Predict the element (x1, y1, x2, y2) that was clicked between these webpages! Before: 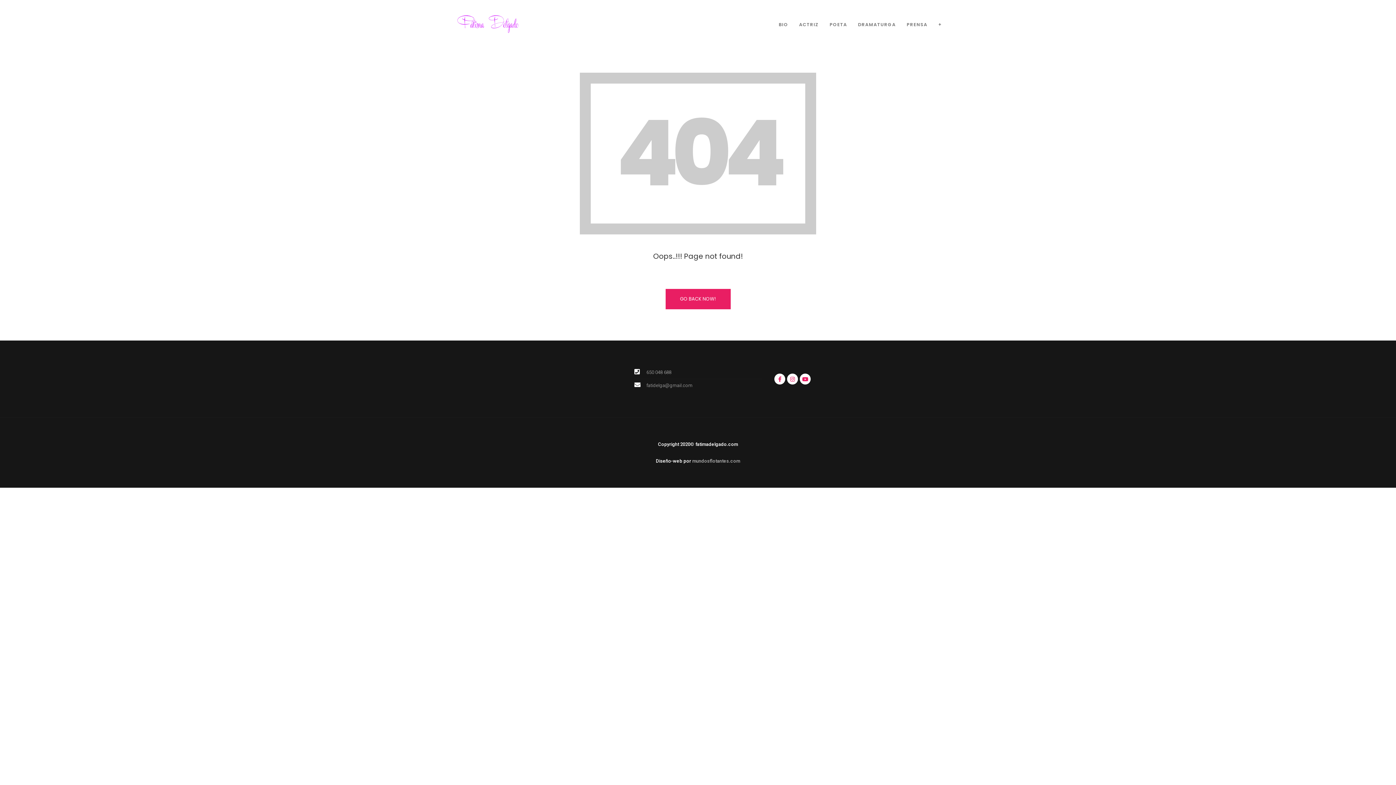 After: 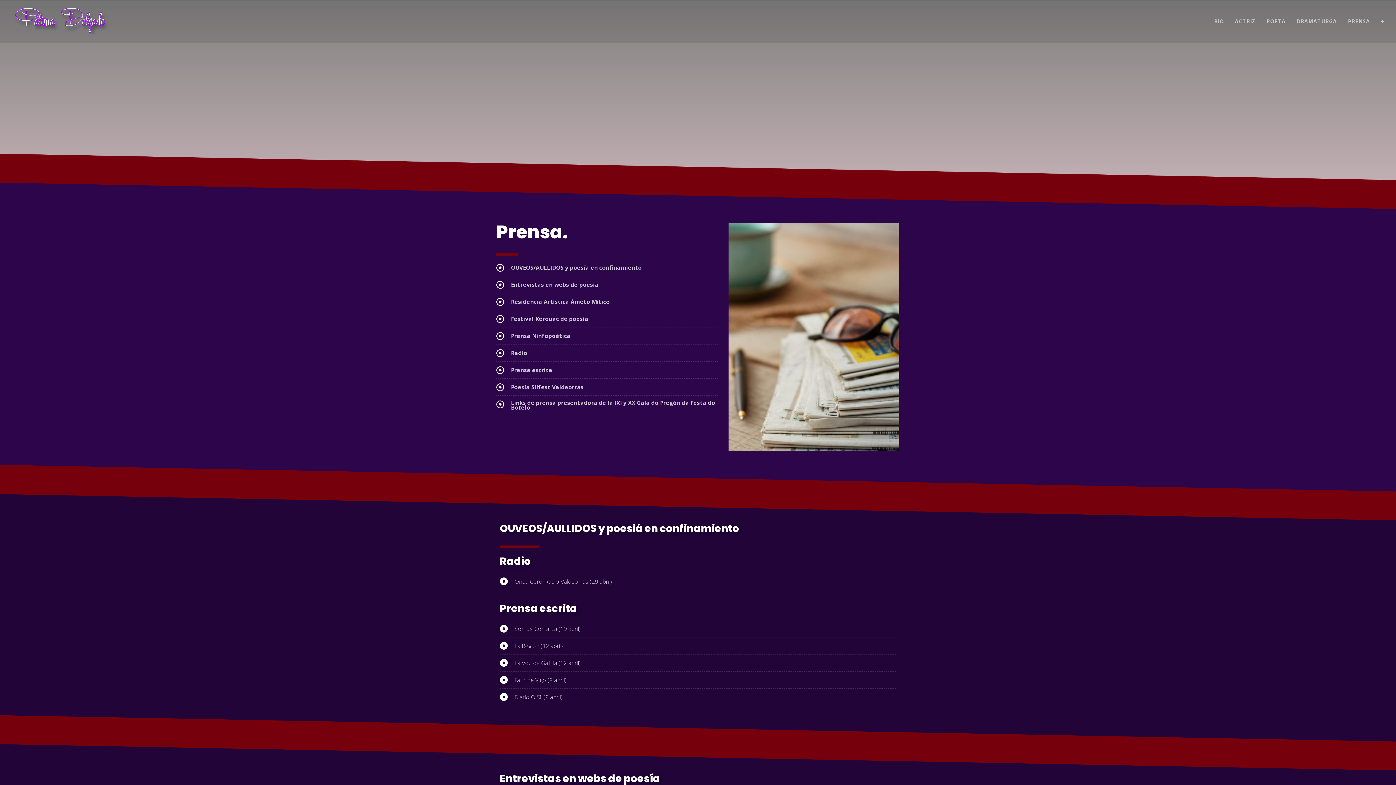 Action: label: PRENSA bbox: (901, 10, 933, 38)